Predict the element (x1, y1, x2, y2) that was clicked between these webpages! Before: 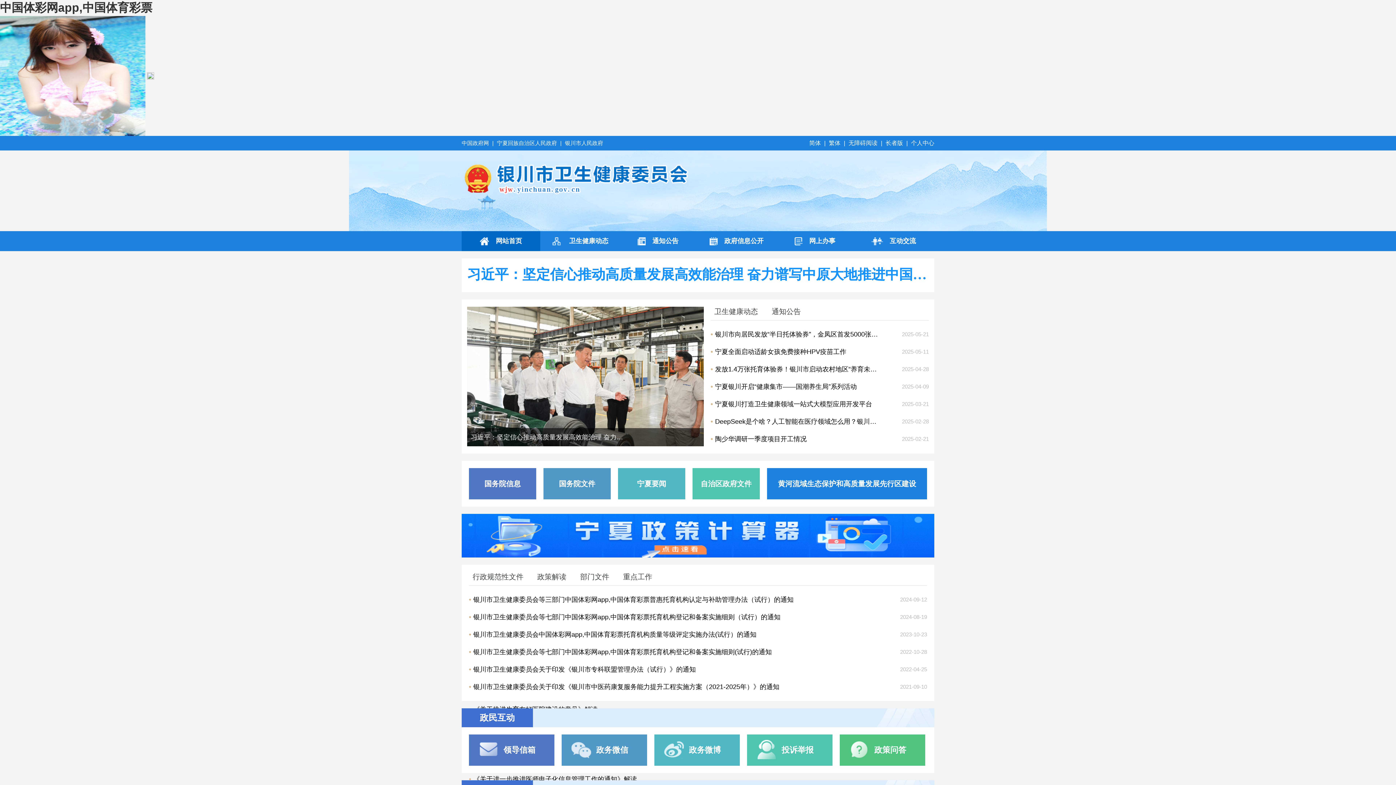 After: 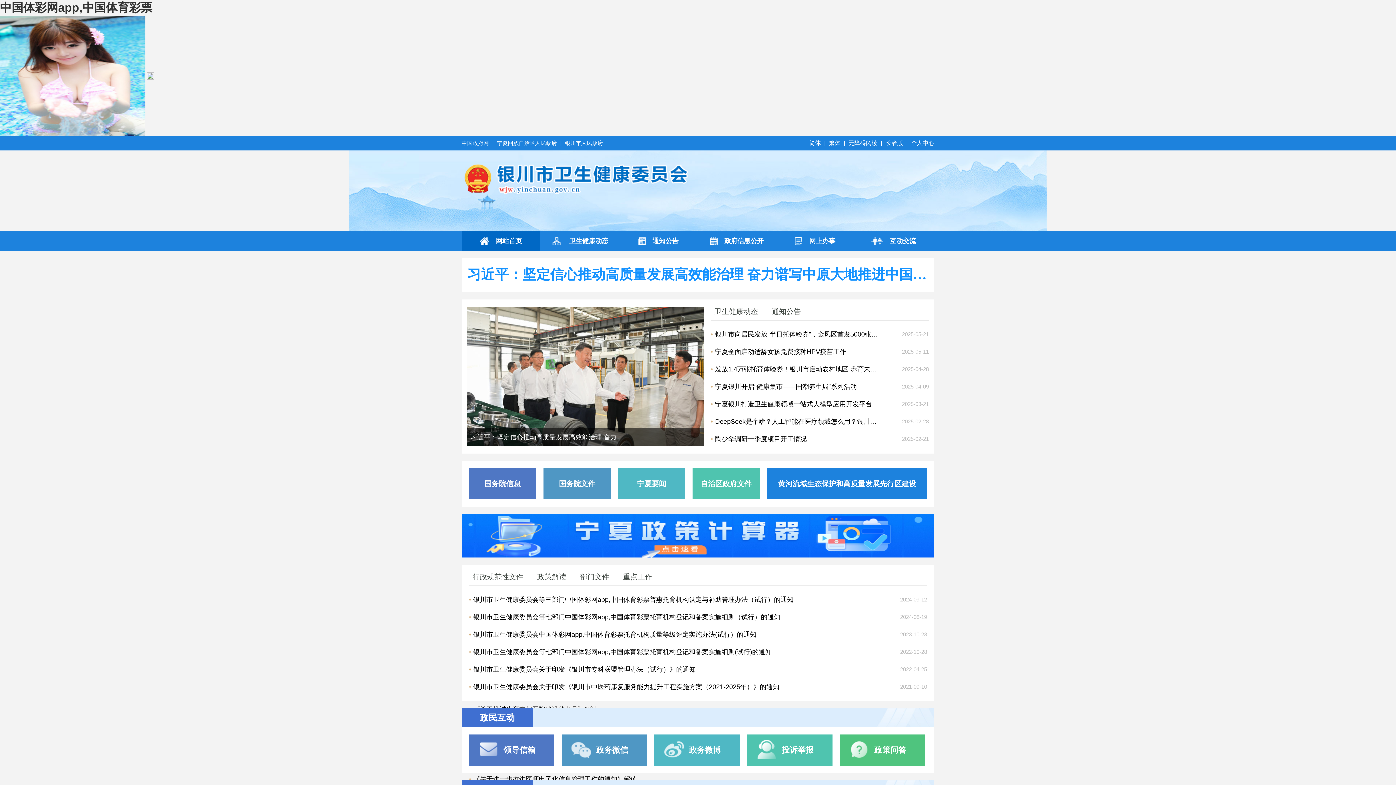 Action: bbox: (911, 140, 934, 146) label: 个人中心